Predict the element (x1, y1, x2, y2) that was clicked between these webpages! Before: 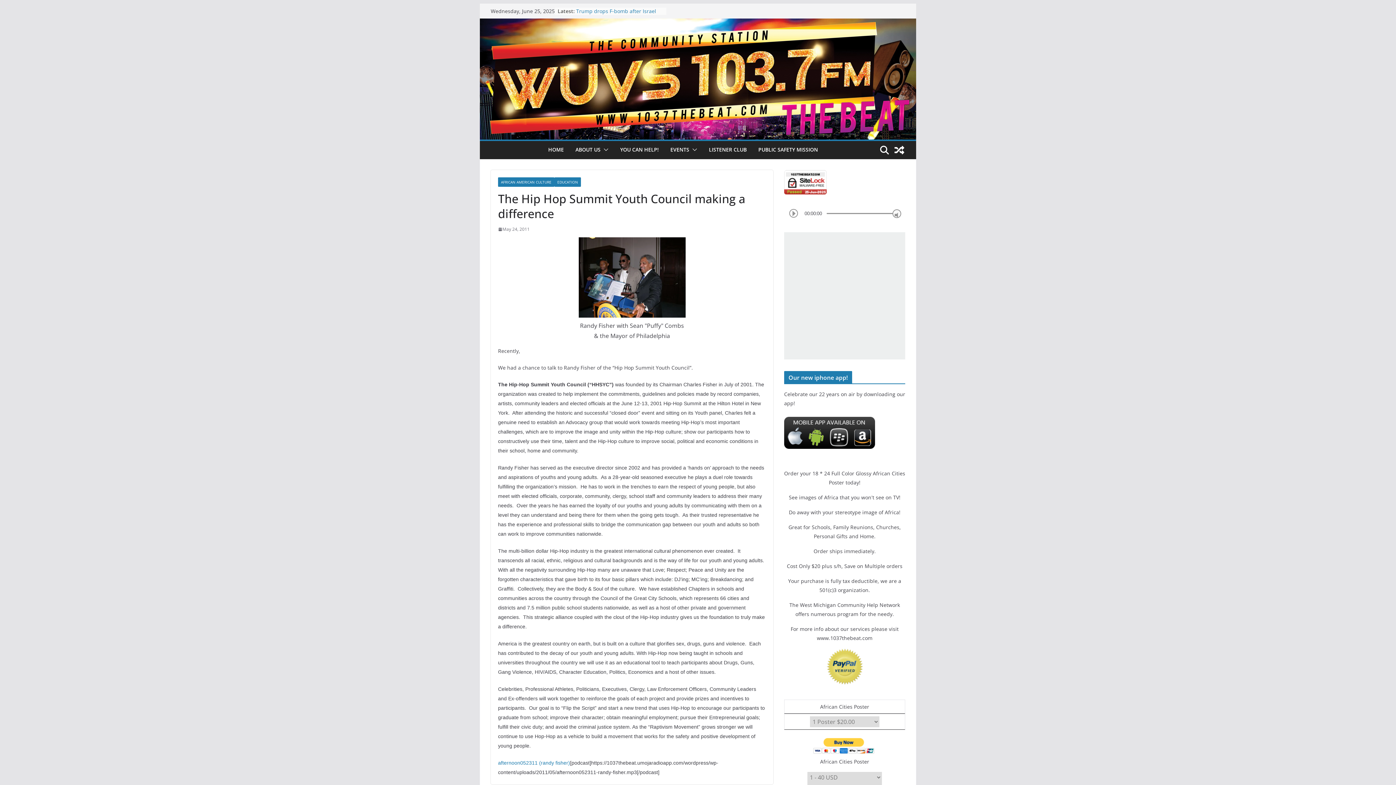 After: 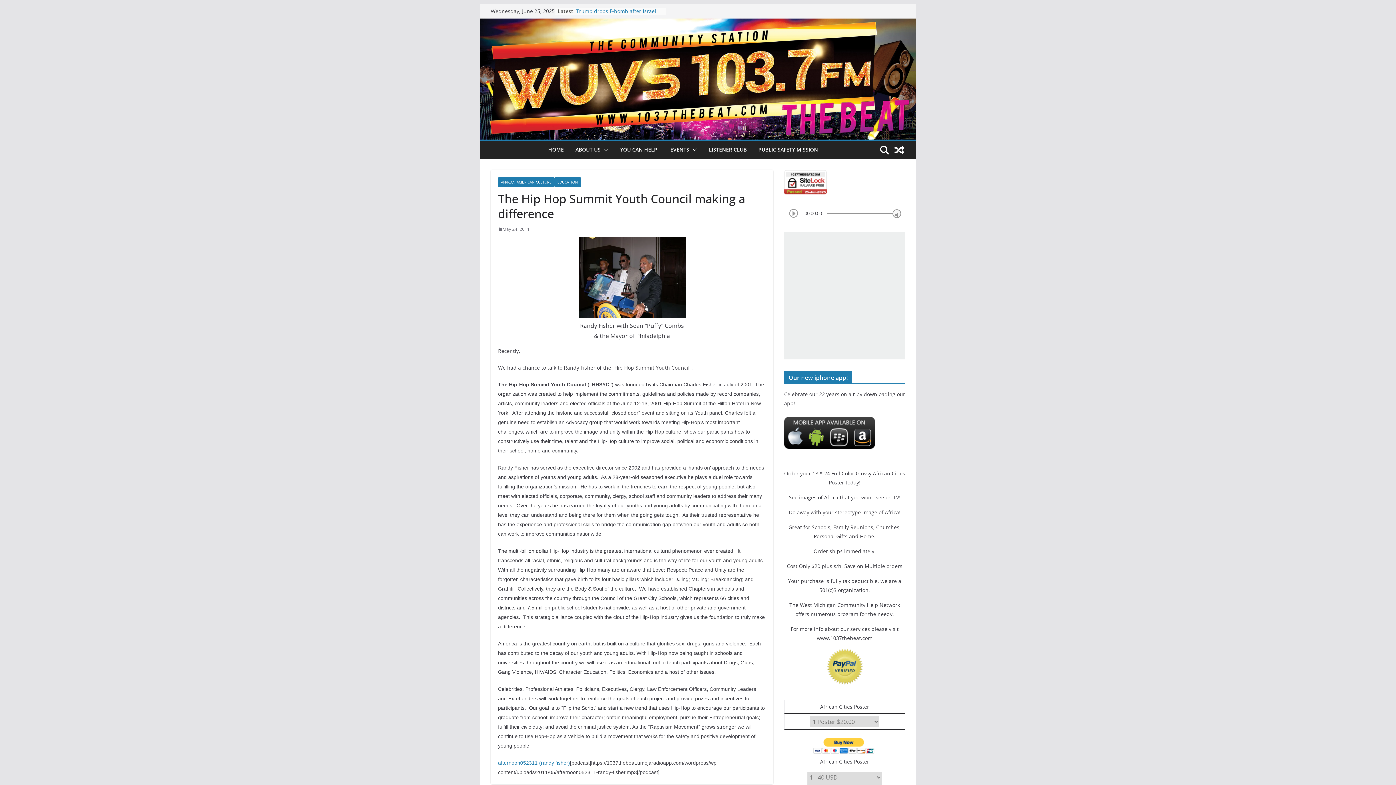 Action: bbox: (784, 171, 826, 178)